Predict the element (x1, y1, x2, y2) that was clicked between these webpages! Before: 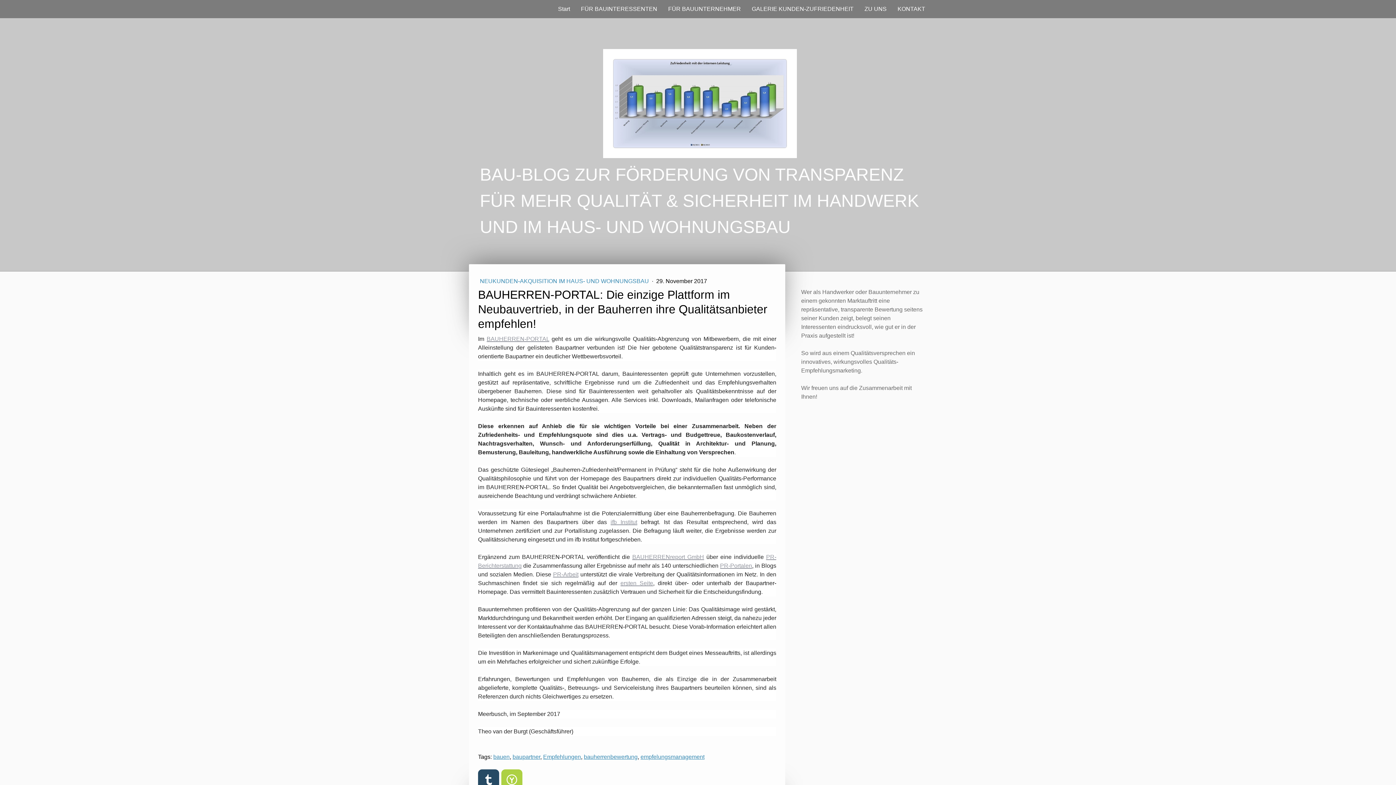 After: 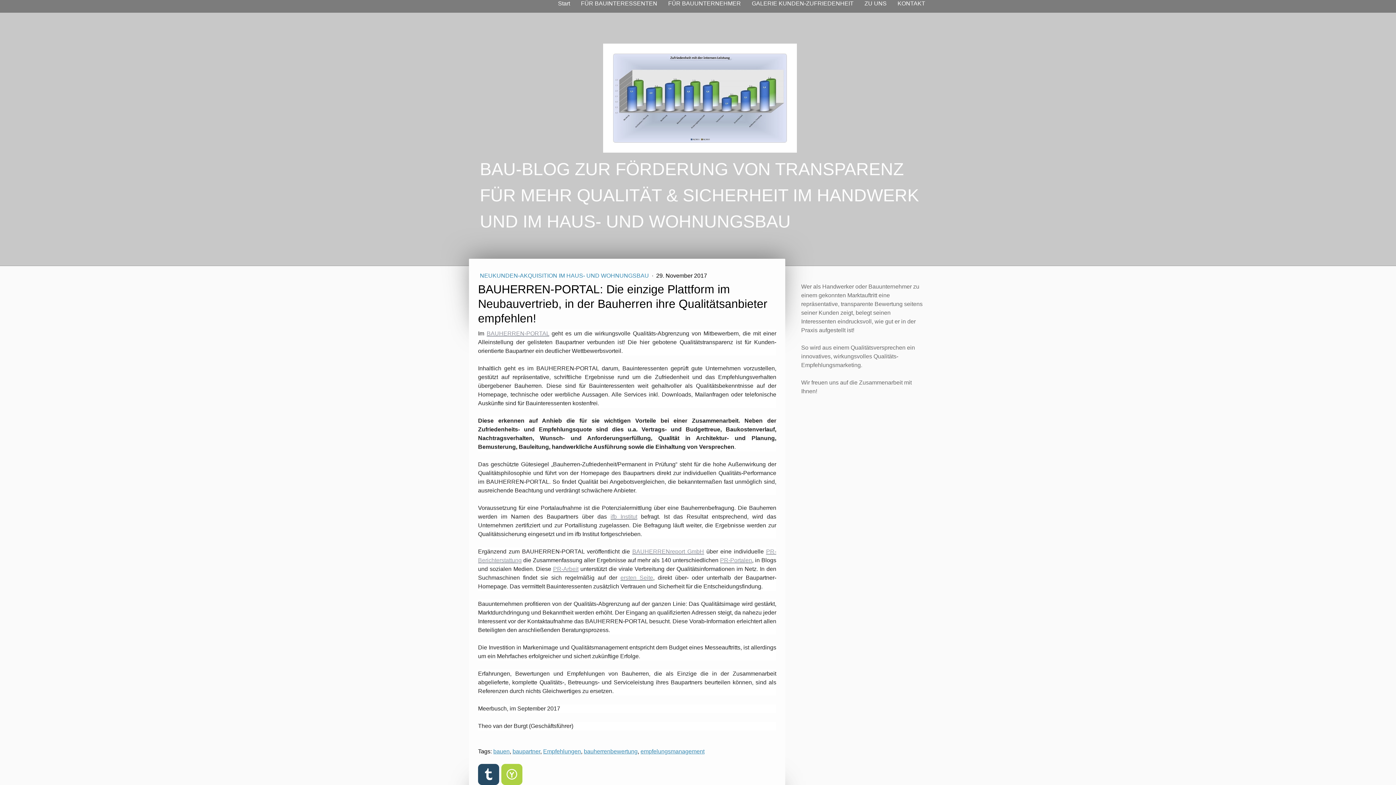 Action: bbox: (478, 769, 499, 790)